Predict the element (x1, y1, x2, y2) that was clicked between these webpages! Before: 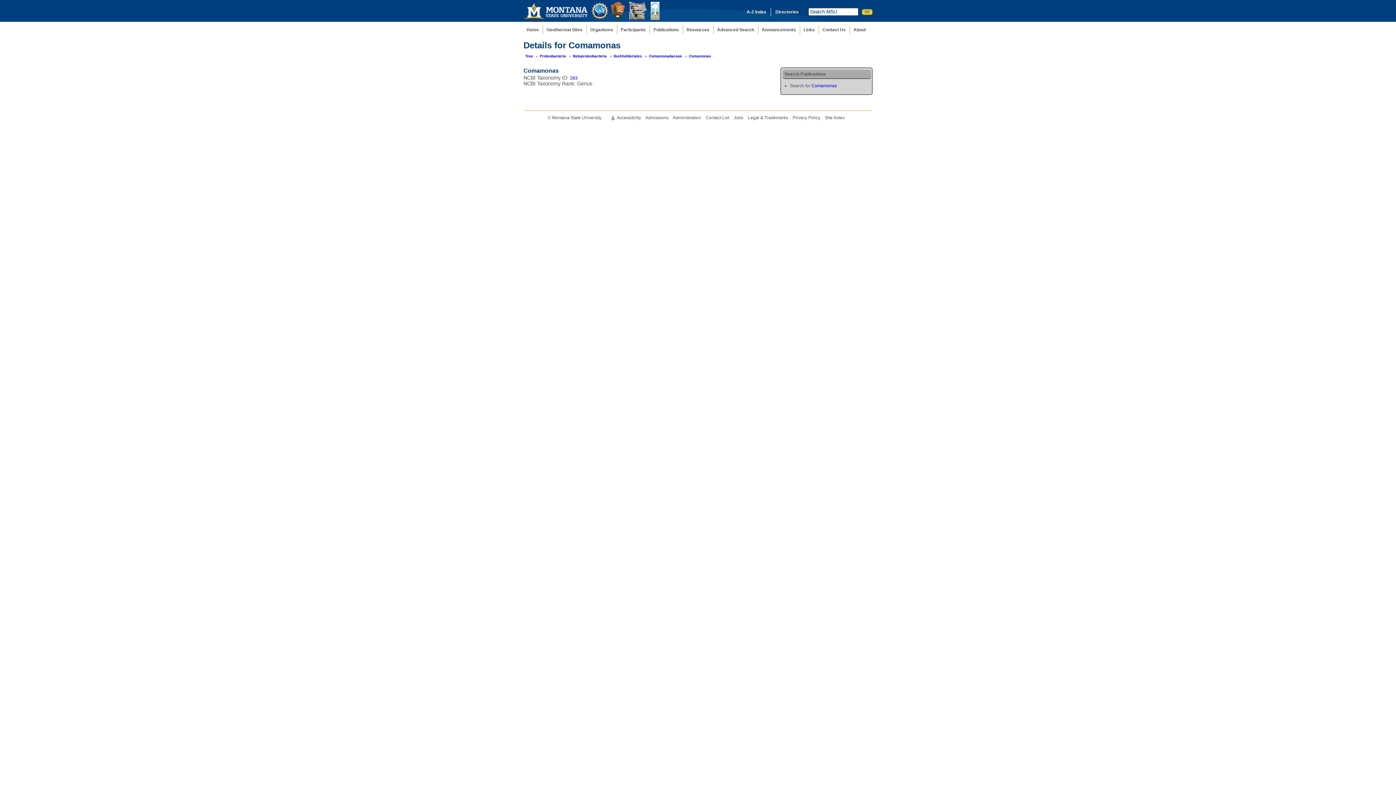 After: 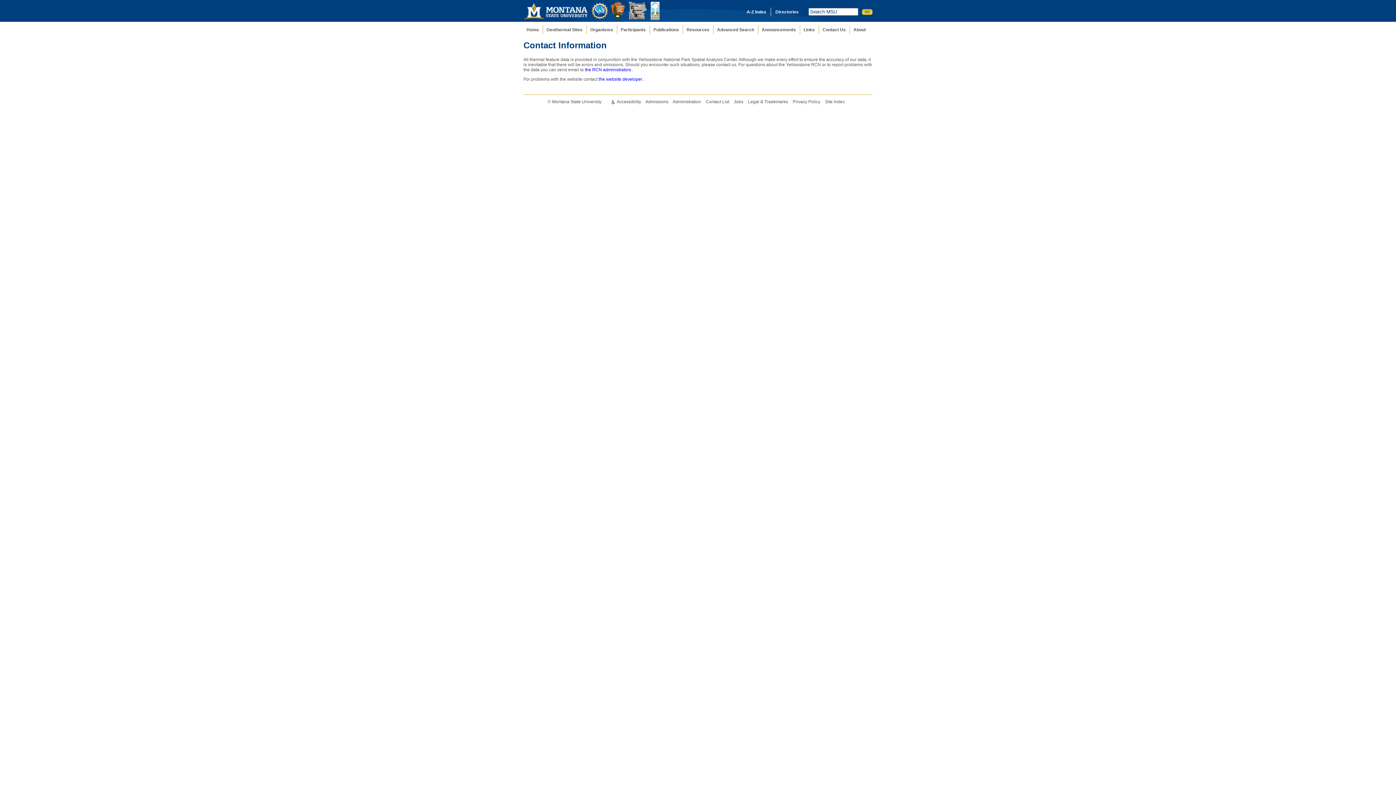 Action: label: Contact Us bbox: (819, 25, 850, 34)